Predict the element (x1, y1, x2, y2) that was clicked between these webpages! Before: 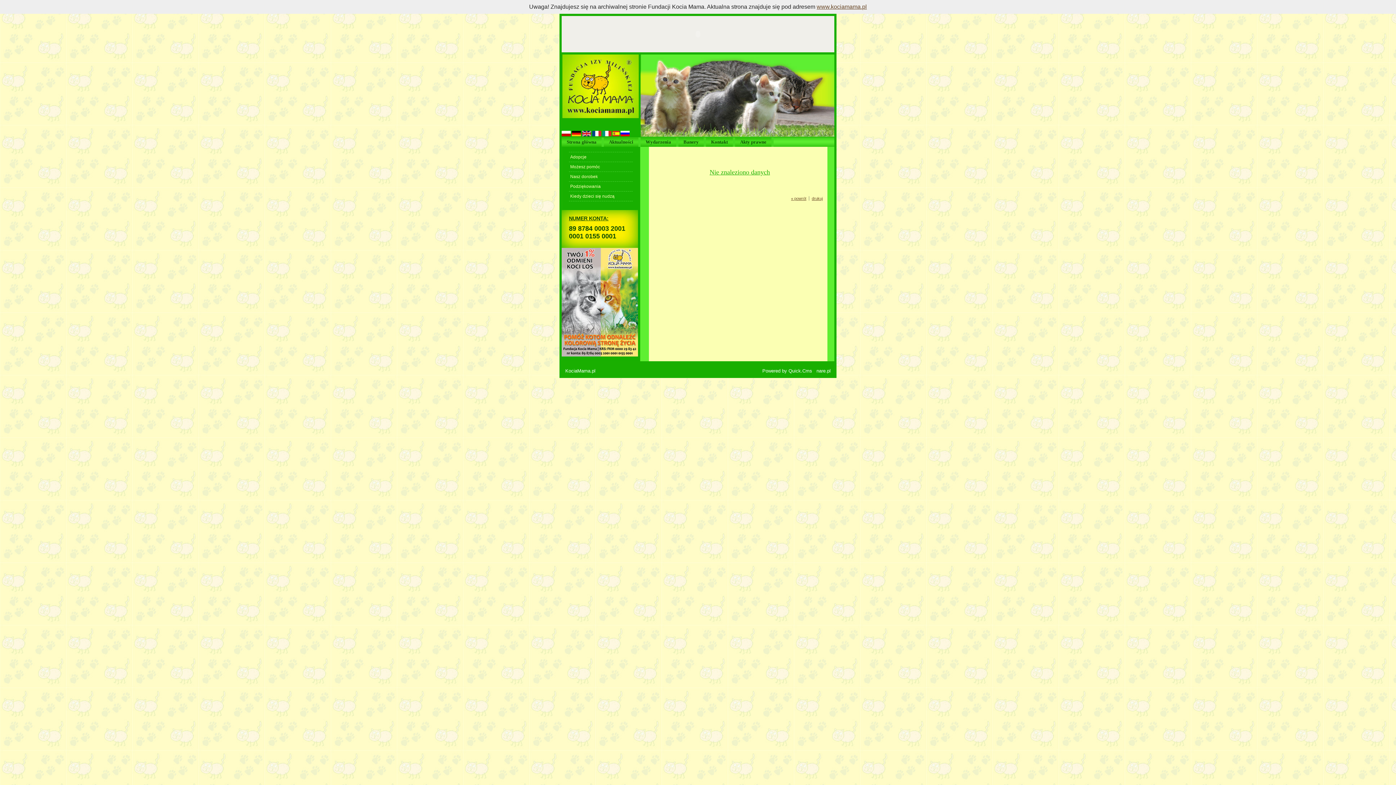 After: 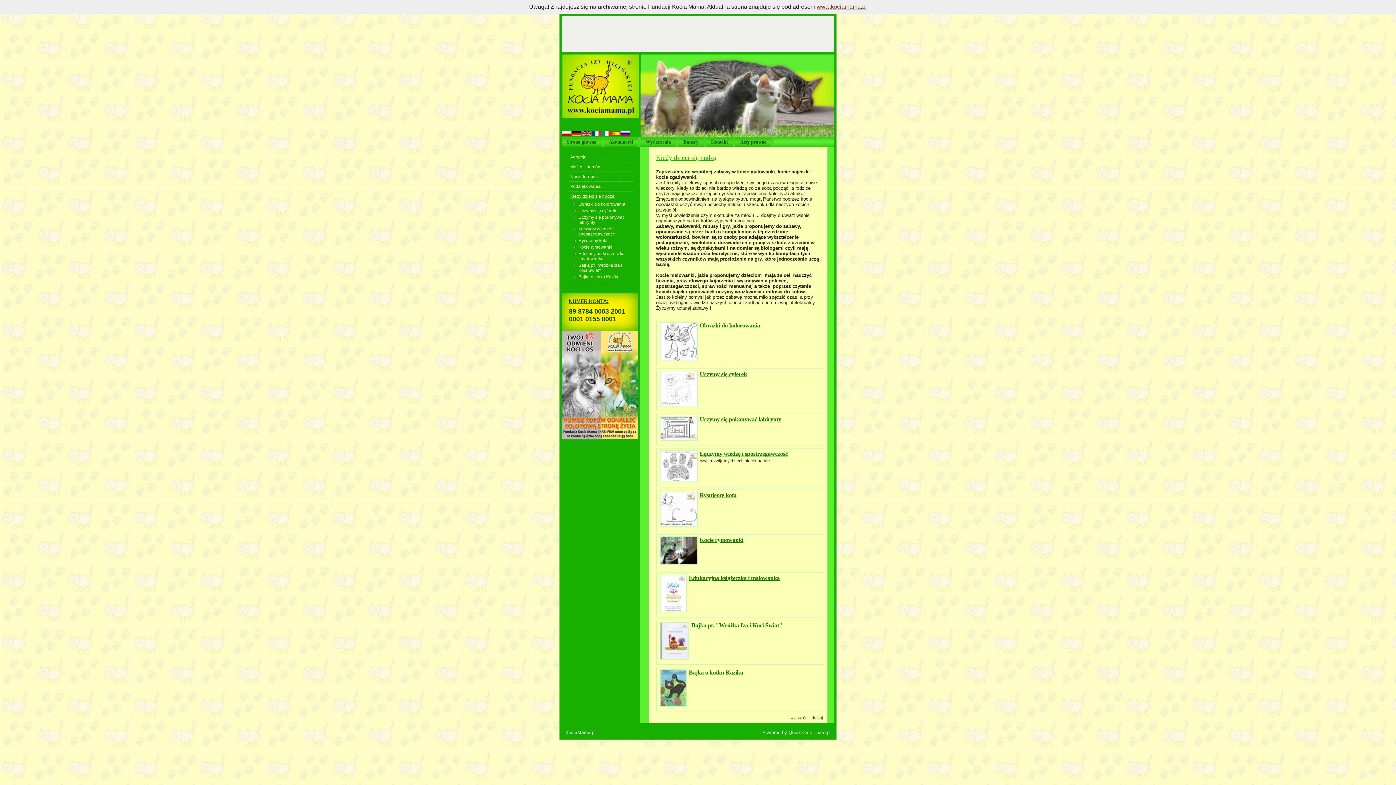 Action: bbox: (569, 191, 632, 201) label: Kiedy dzieci się nudzą